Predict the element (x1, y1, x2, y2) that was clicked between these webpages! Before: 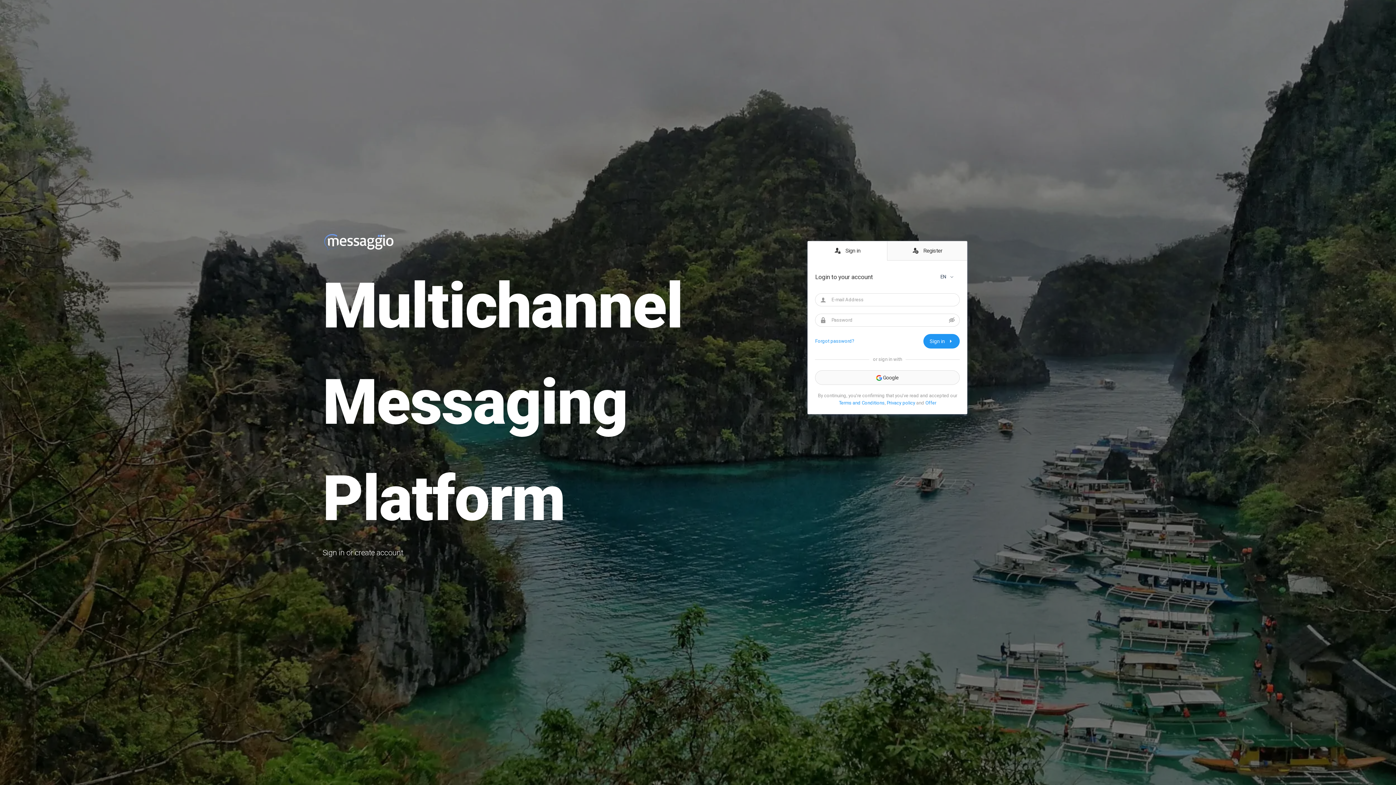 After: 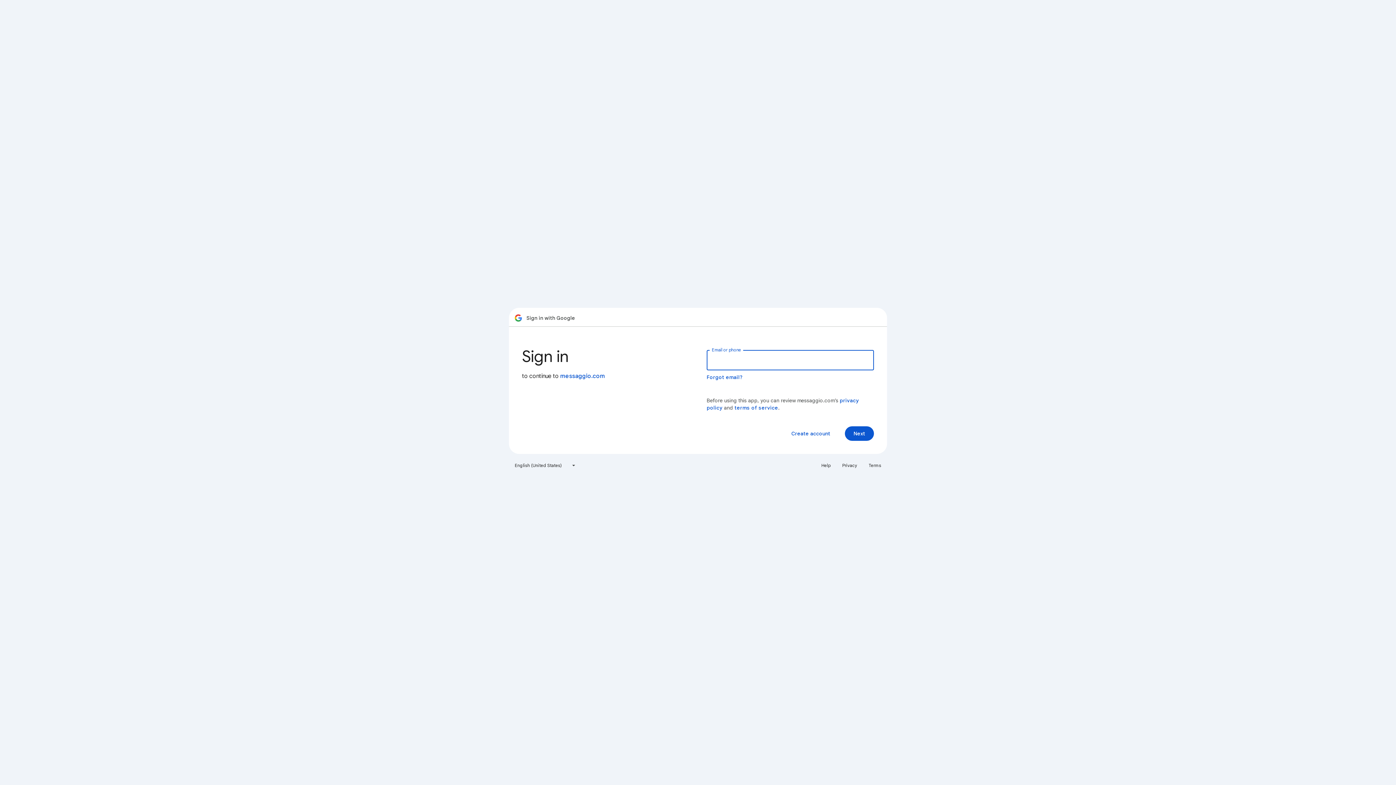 Action: bbox: (815, 370, 960, 385) label:  Google